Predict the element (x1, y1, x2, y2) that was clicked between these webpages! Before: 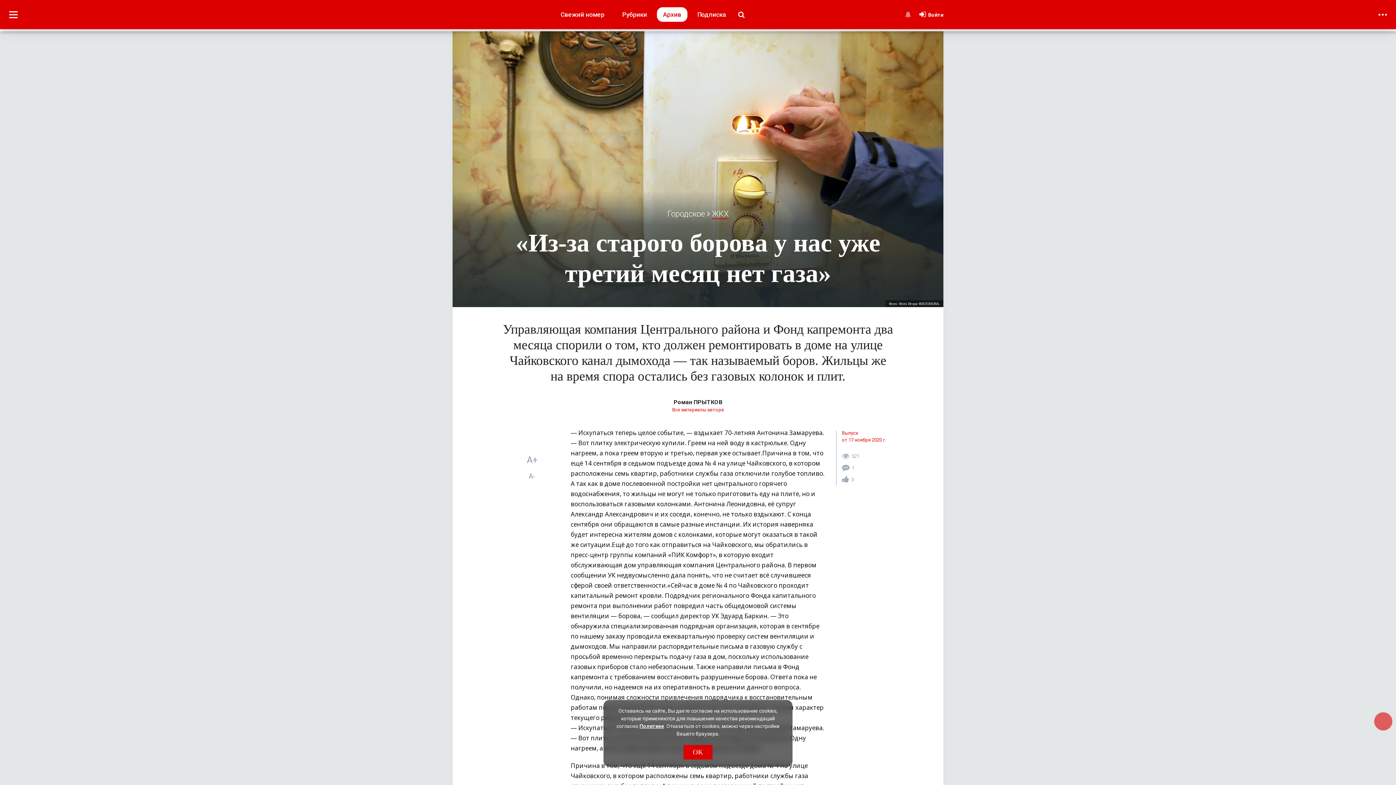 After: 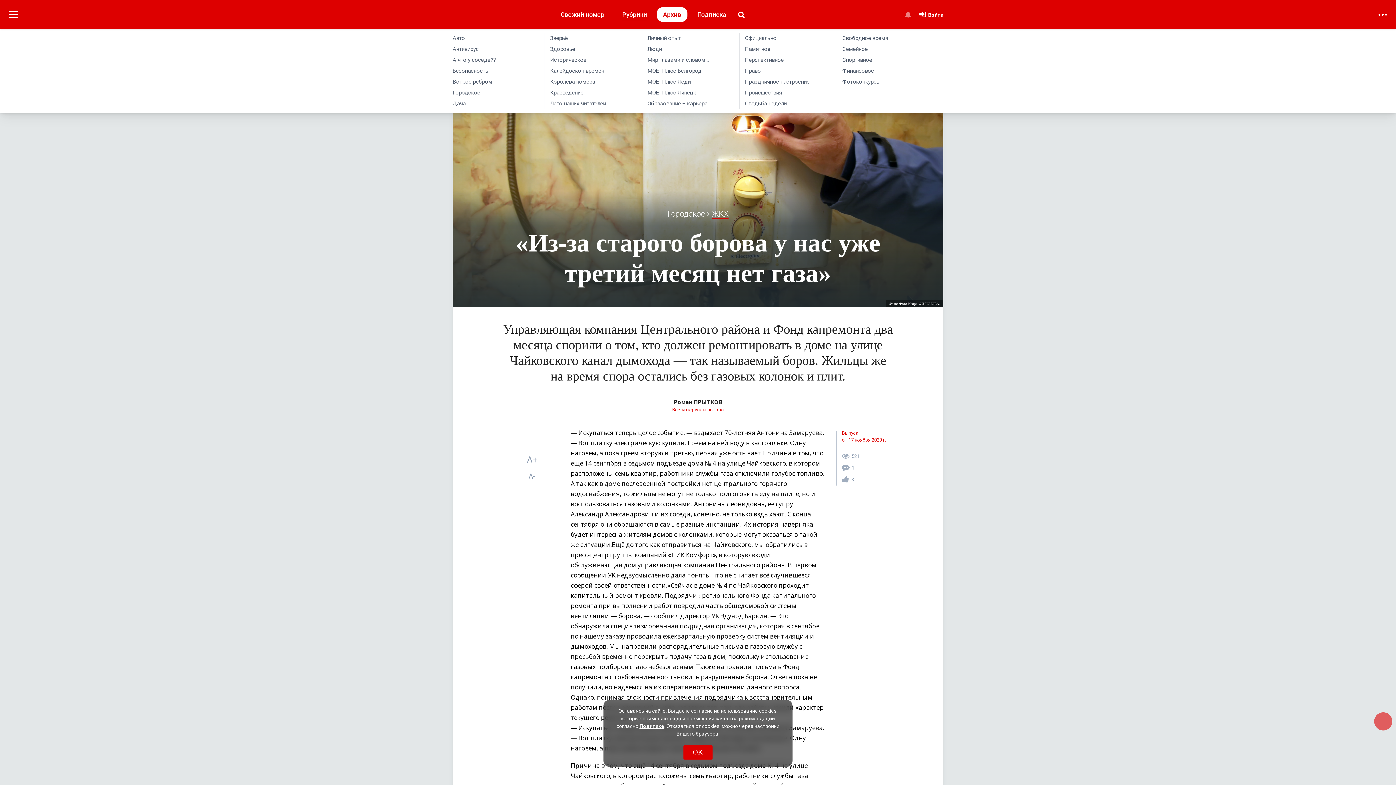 Action: bbox: (616, 7, 653, 21) label: Рубрики